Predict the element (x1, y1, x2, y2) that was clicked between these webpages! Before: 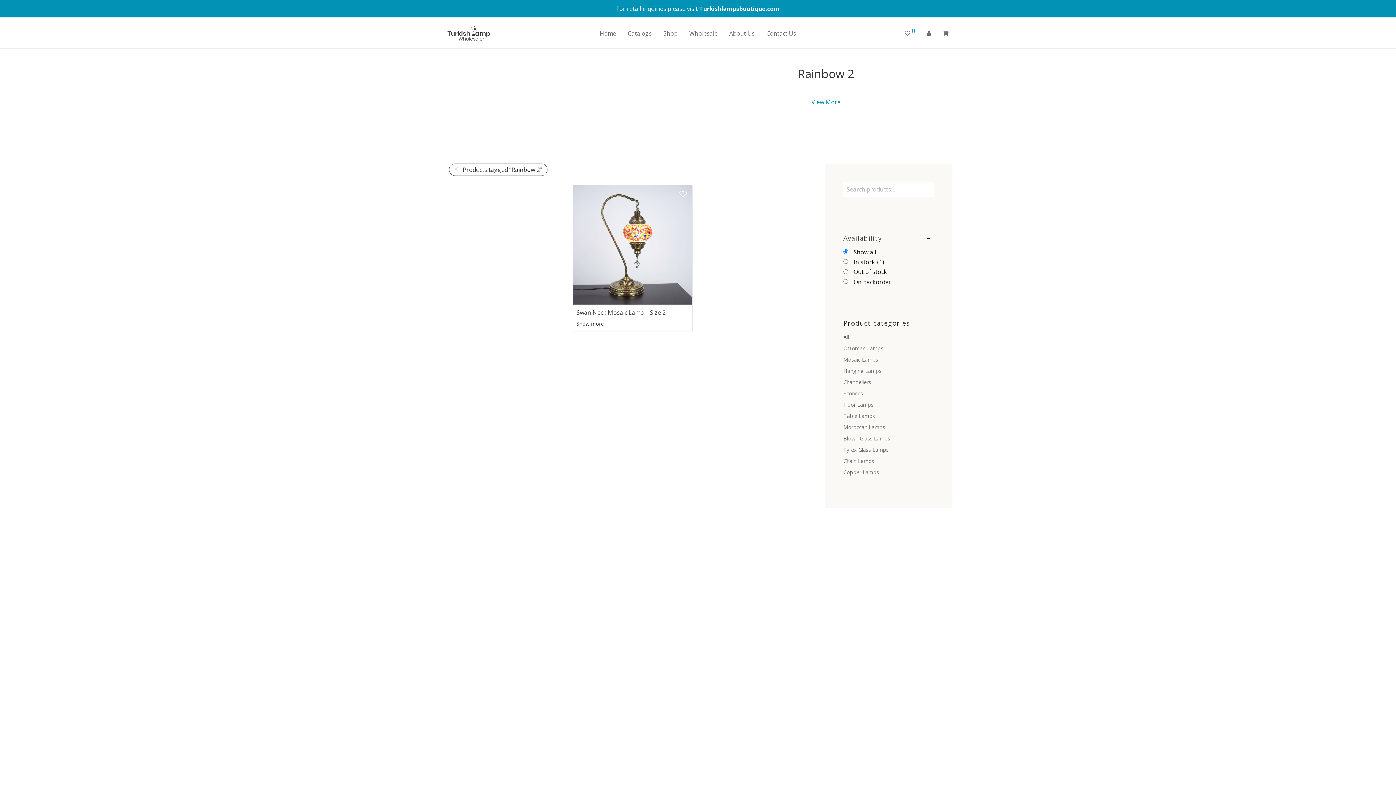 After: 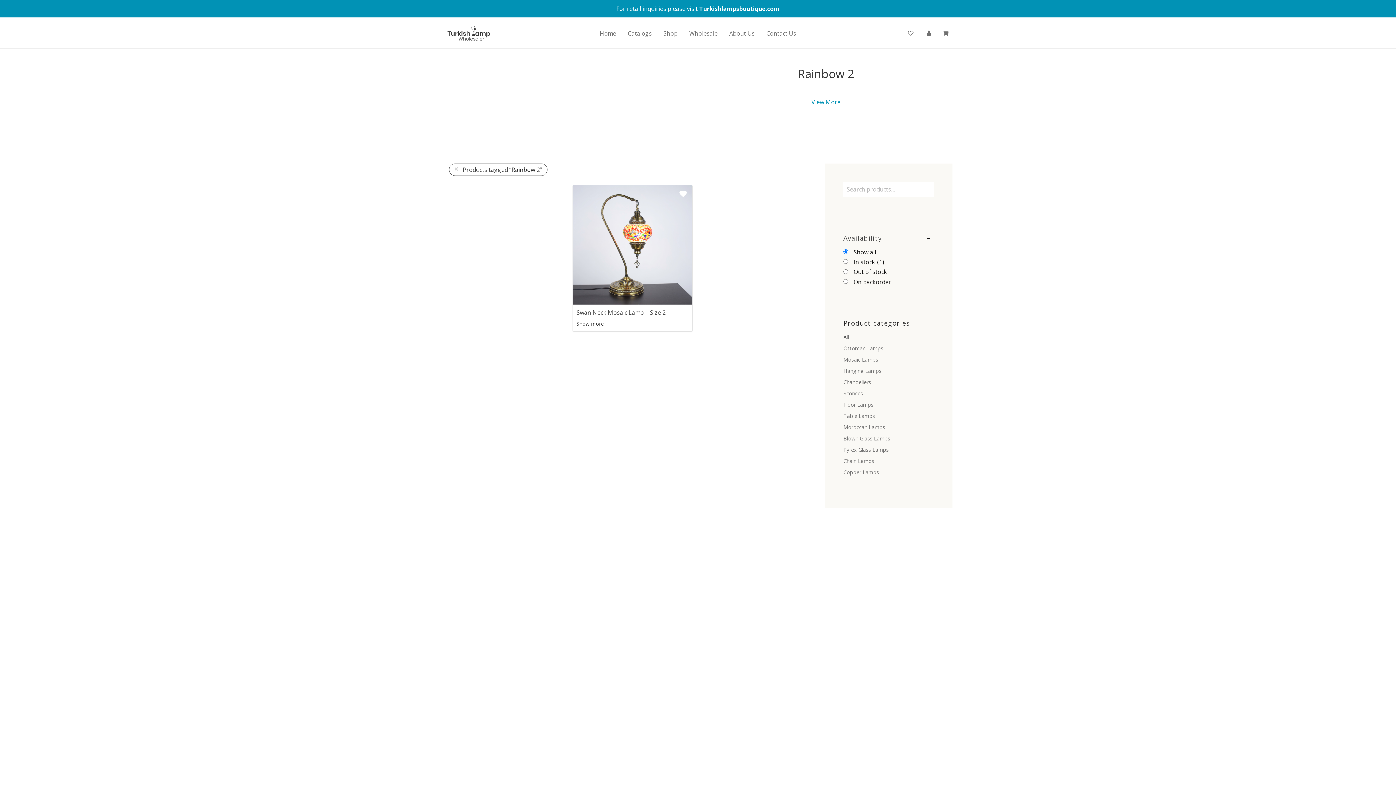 Action: bbox: (678, 190, 686, 197)